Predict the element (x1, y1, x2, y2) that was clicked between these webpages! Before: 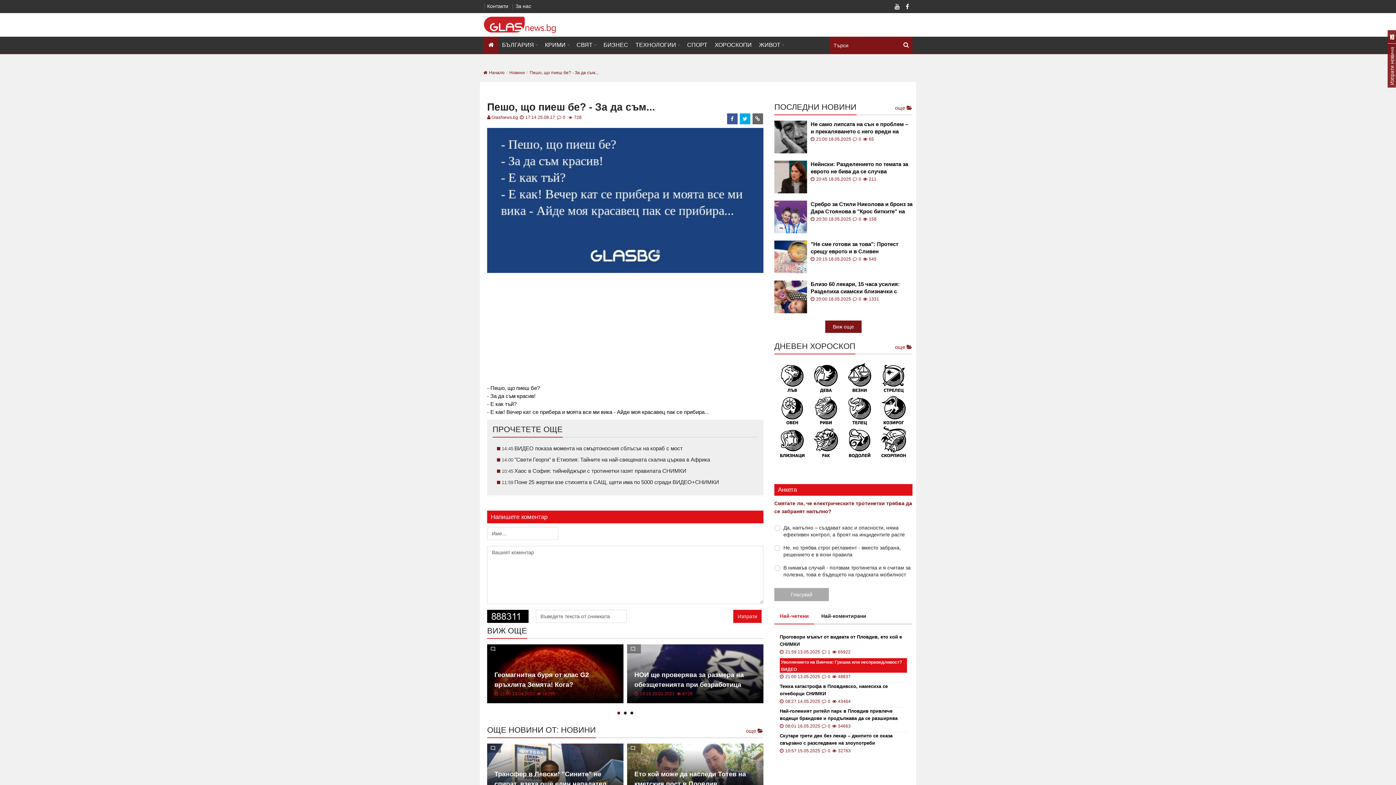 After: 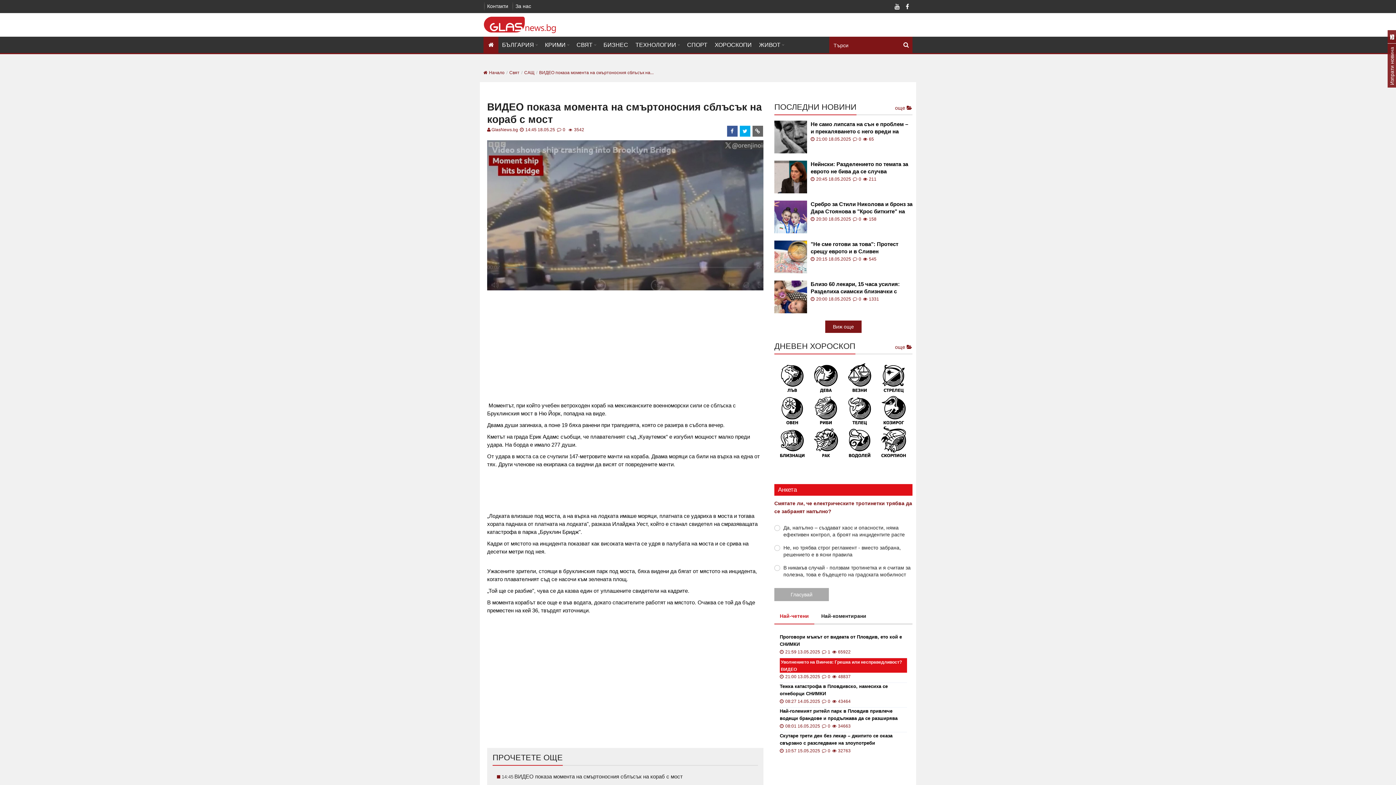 Action: label: 14:45 ВИДЕО показа момента на смъртоносния сблъсък на кораб с мост bbox: (501, 446, 682, 451)